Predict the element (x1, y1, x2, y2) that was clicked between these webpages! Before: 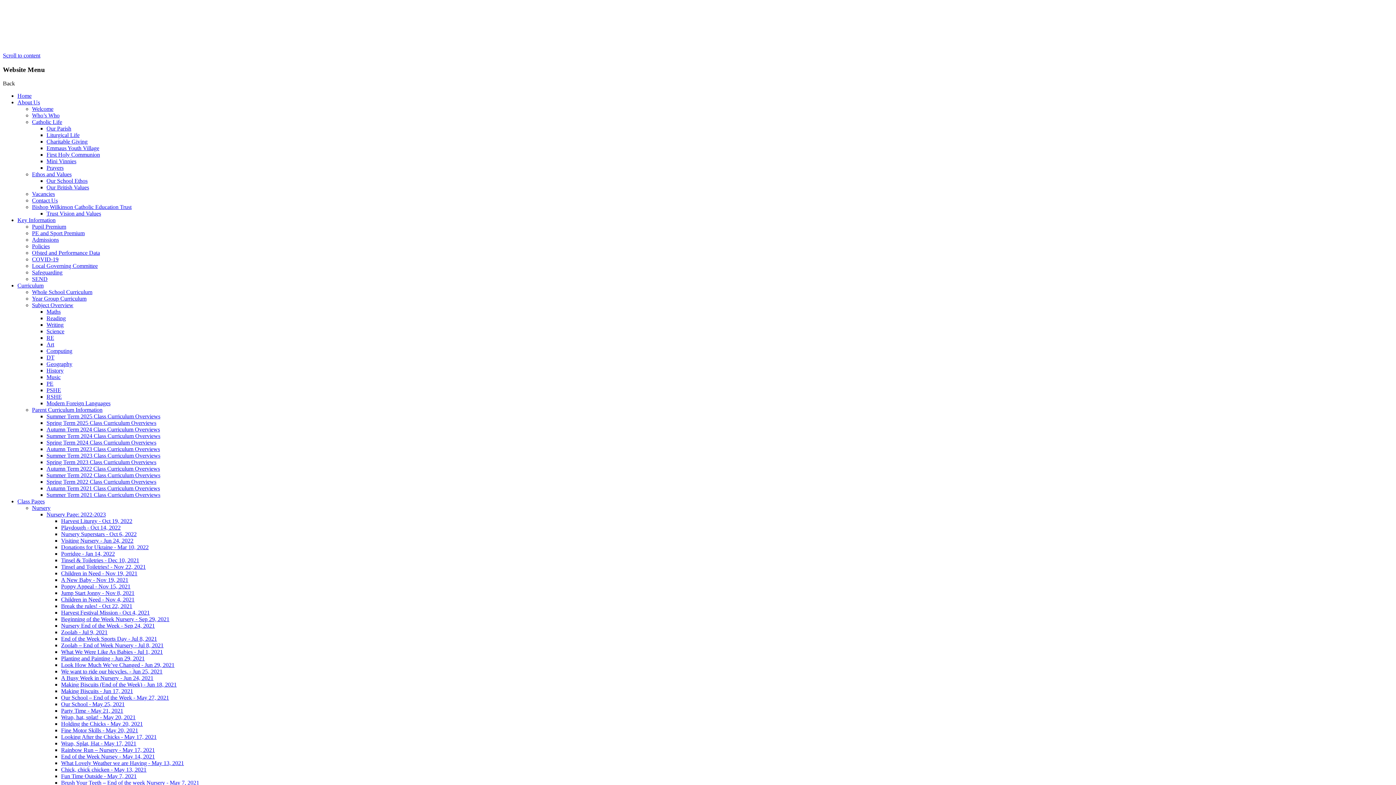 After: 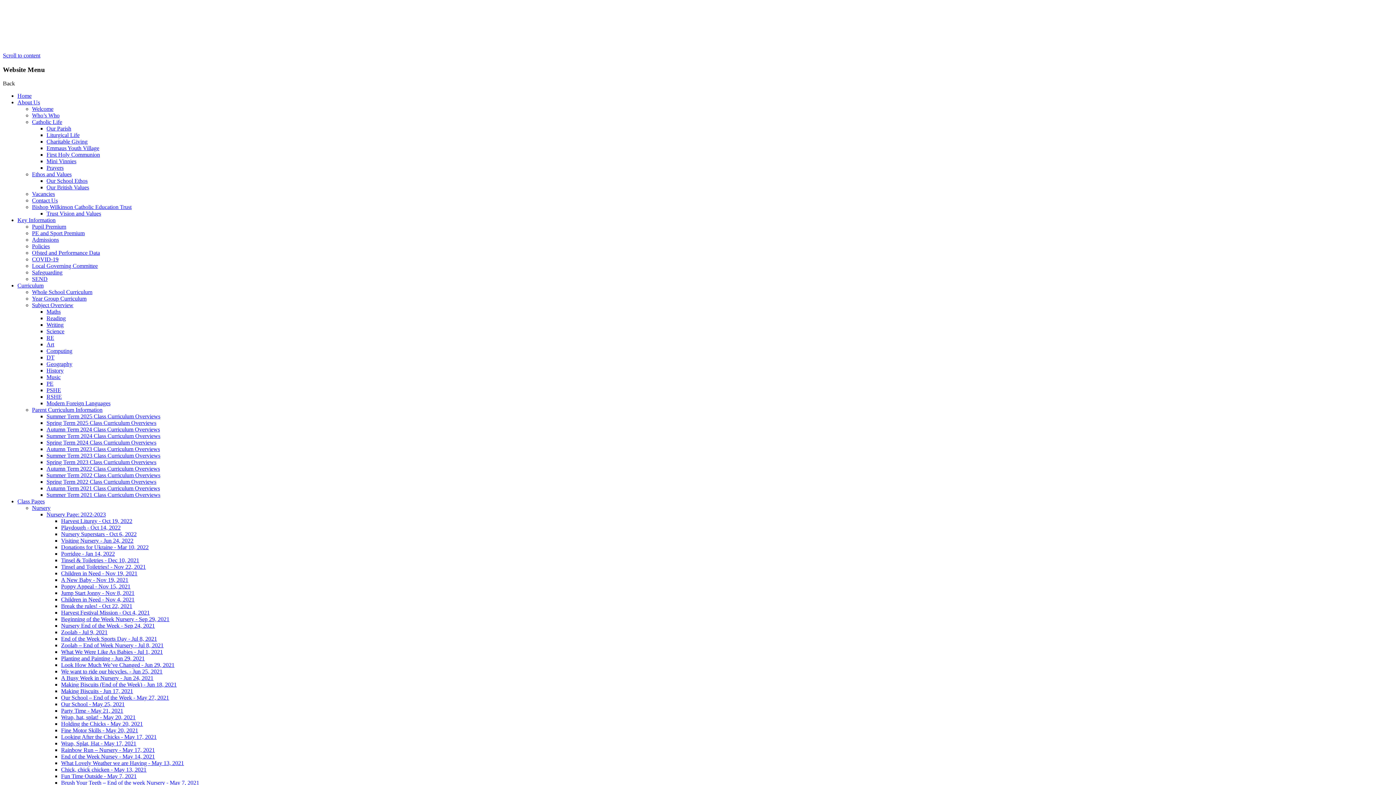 Action: label: A New Baby - Nov 19, 2021 bbox: (61, 577, 128, 583)